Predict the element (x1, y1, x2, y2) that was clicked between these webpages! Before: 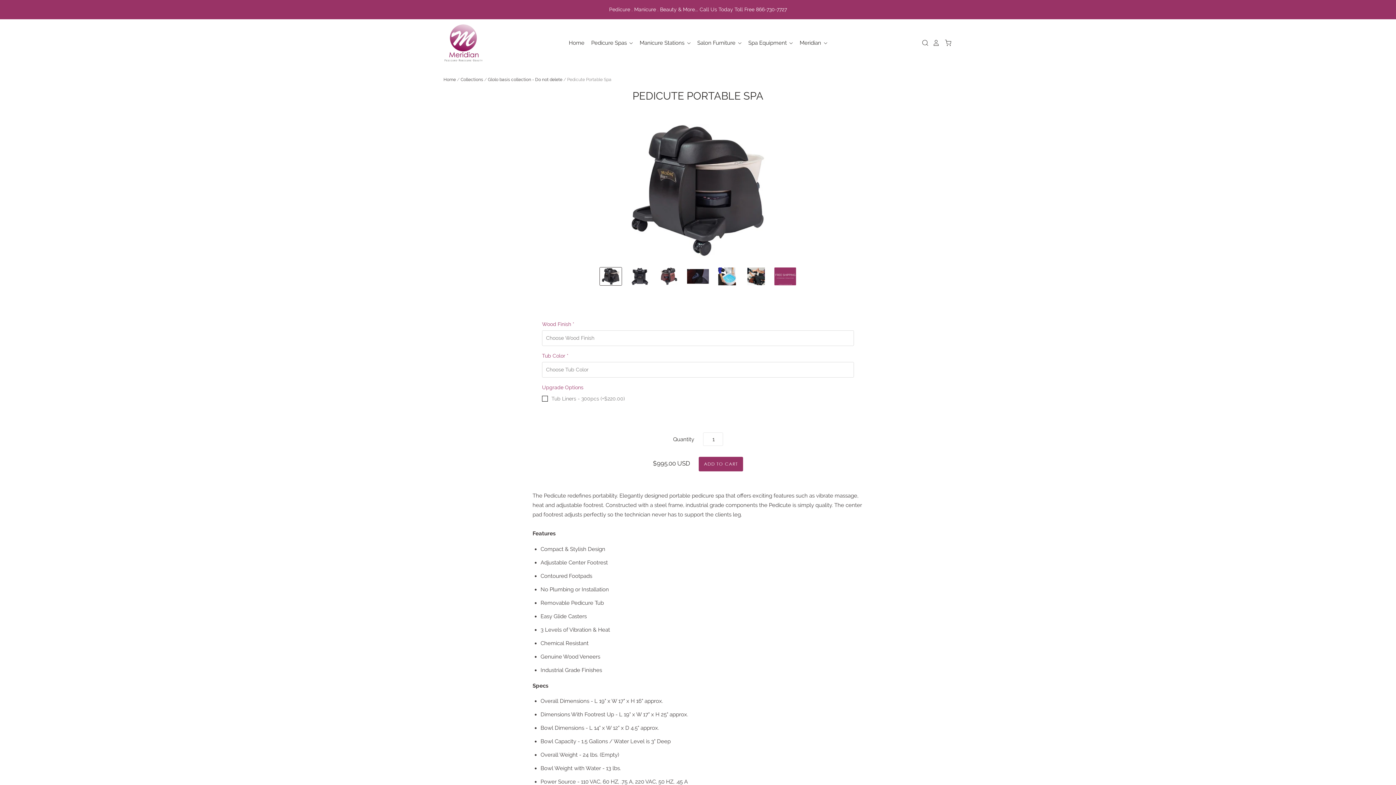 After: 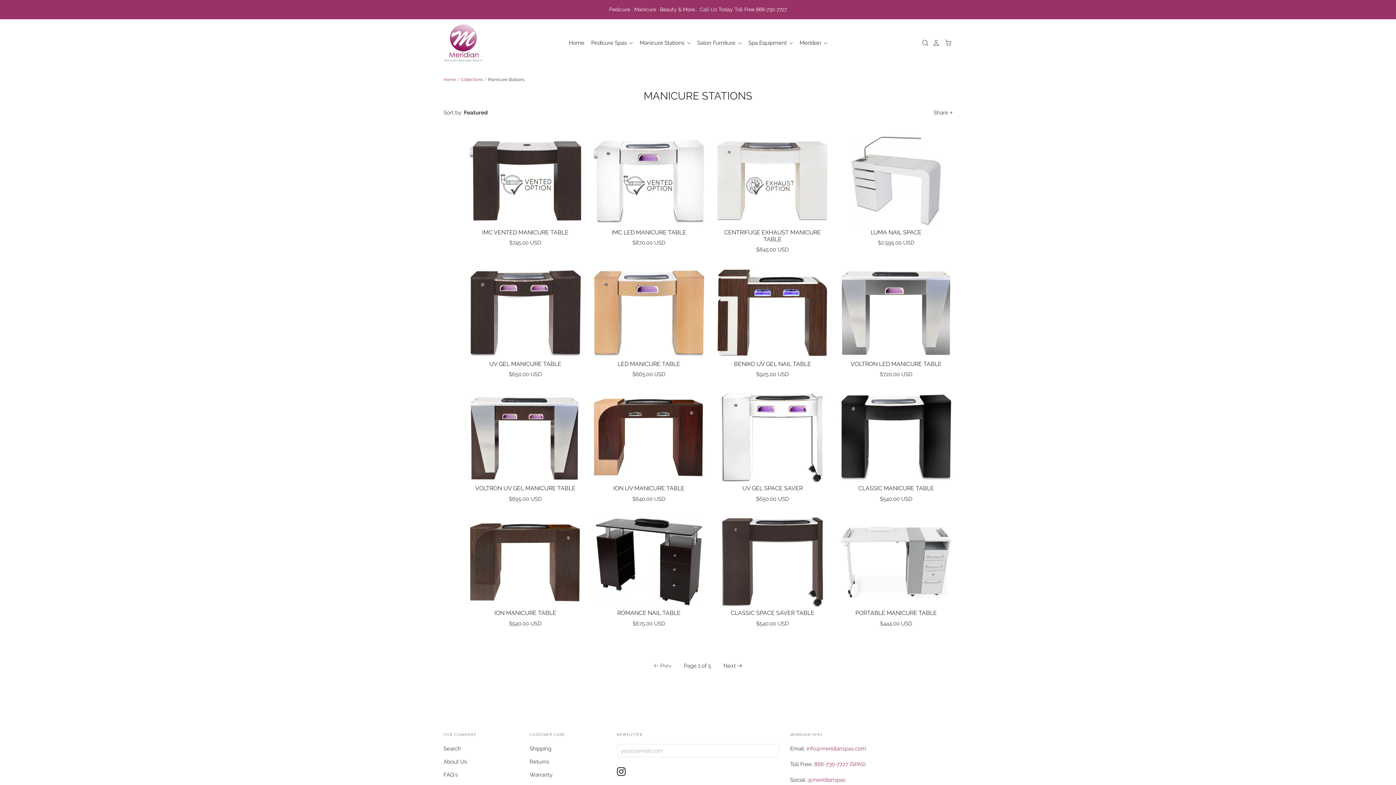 Action: label: Manicure Stations  bbox: (633, 37, 692, 48)